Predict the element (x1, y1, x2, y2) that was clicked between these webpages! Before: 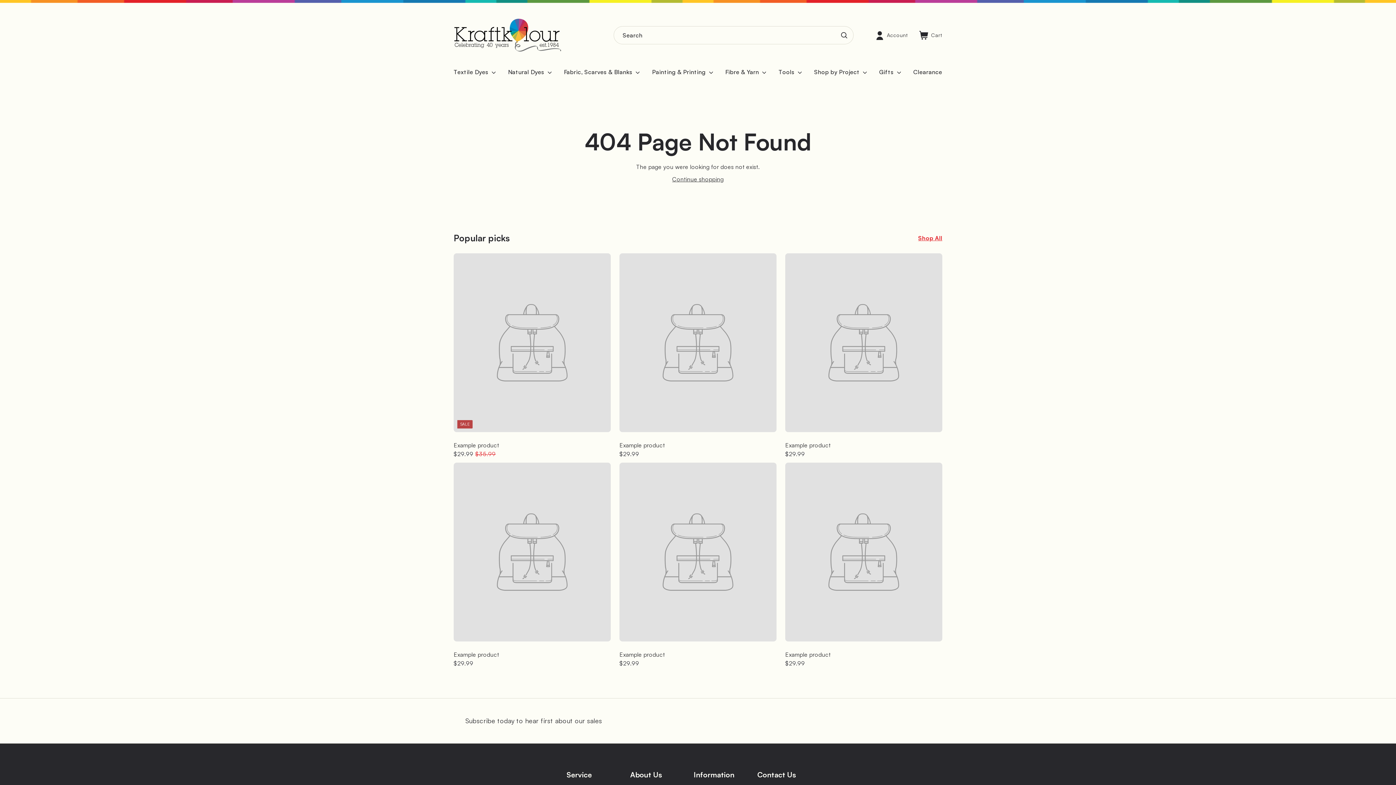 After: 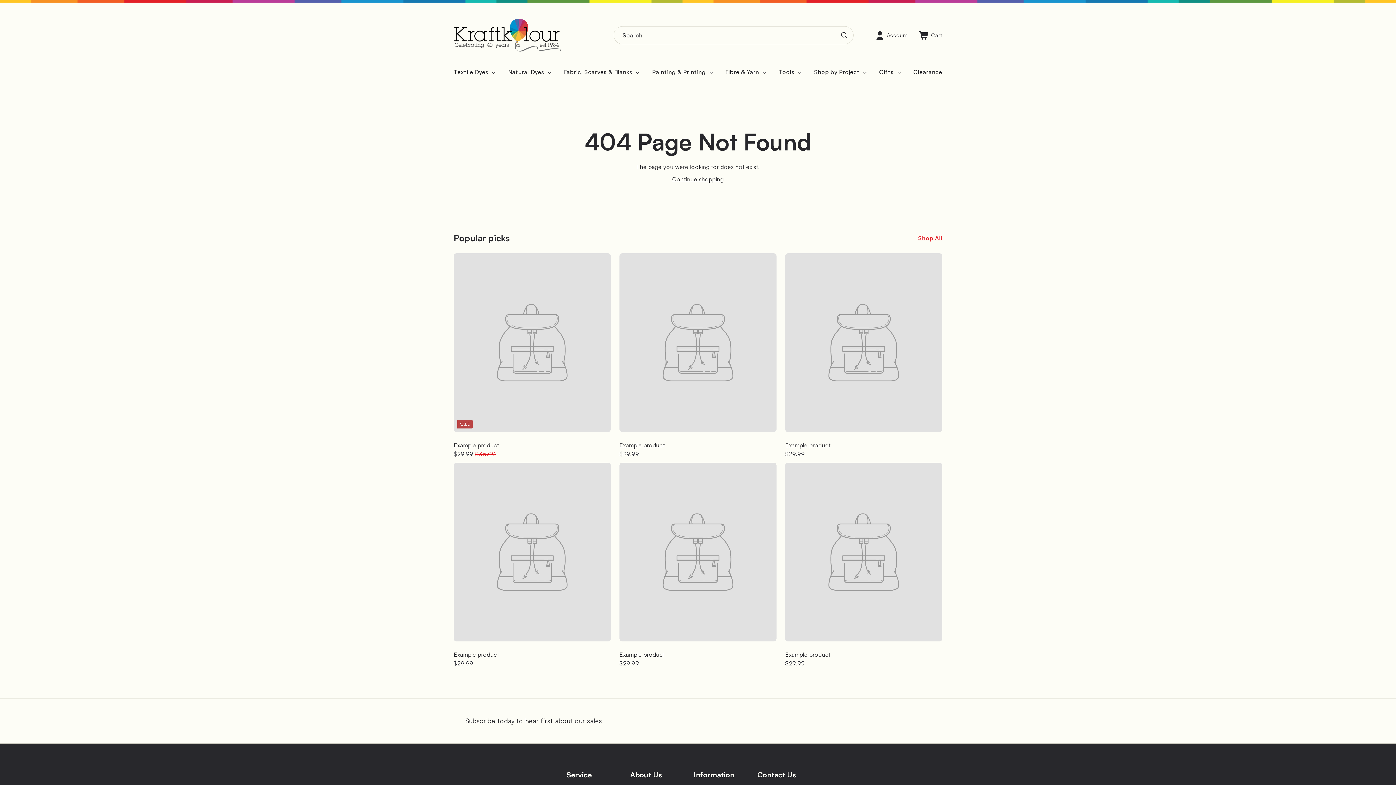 Action: label: Cart bbox: (913, 25, 948, 45)